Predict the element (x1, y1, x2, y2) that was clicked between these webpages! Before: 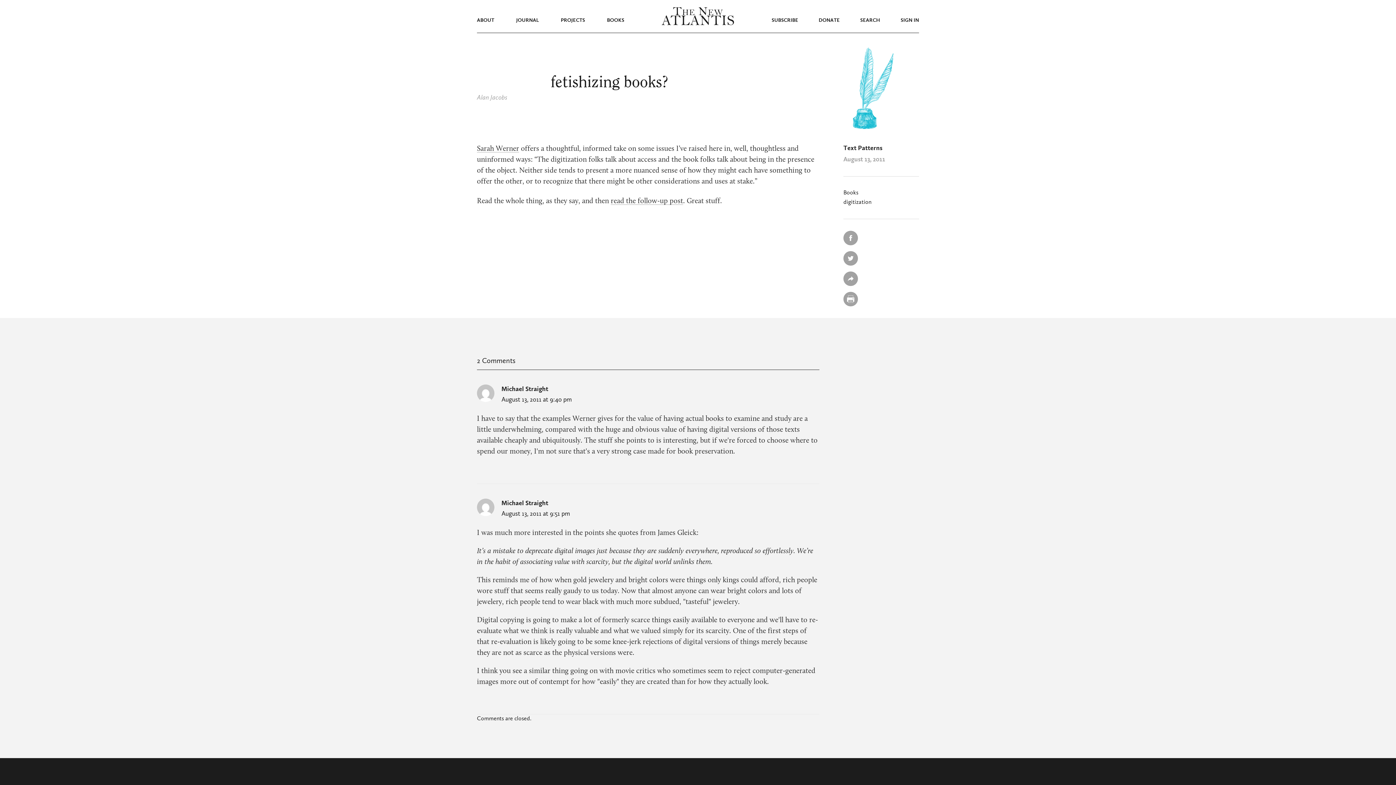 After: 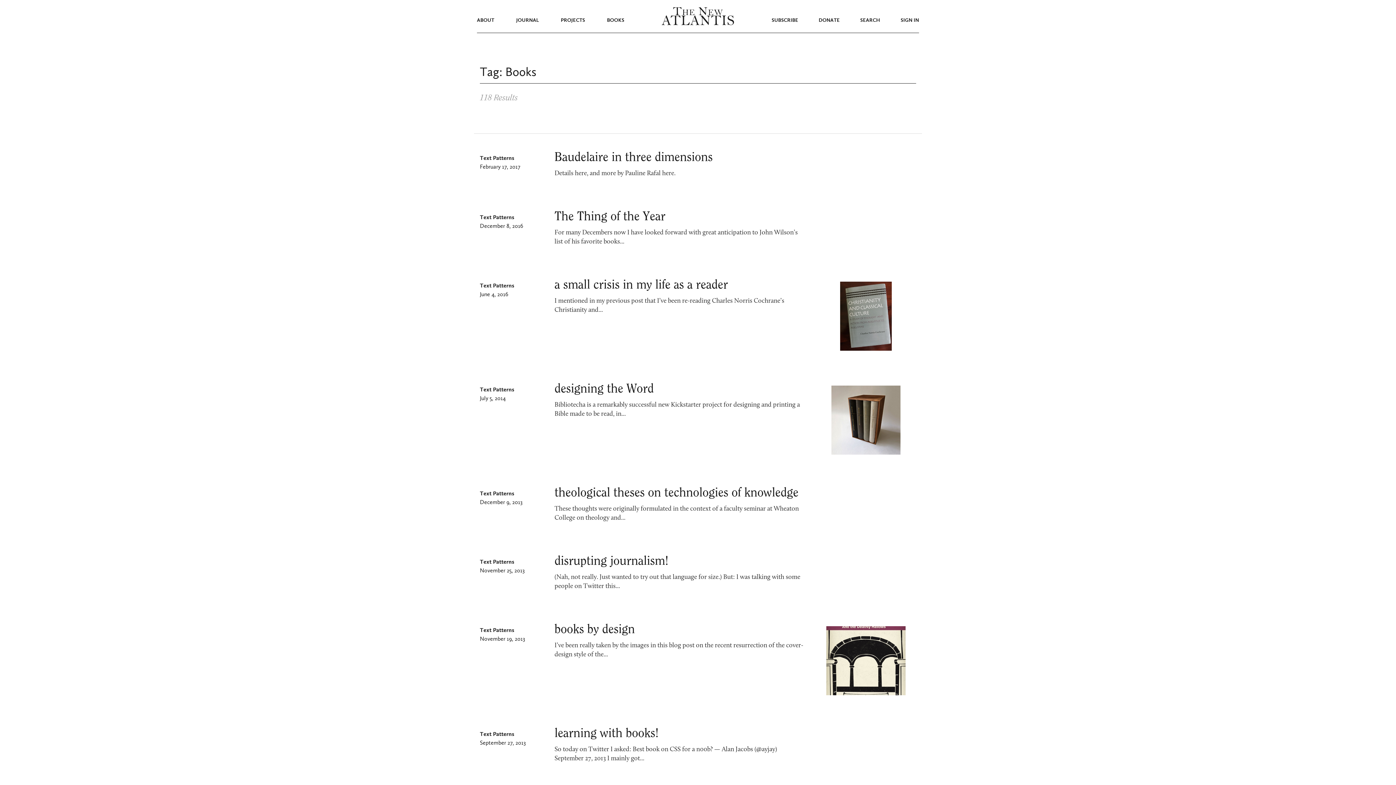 Action: bbox: (843, 190, 858, 196) label: Books